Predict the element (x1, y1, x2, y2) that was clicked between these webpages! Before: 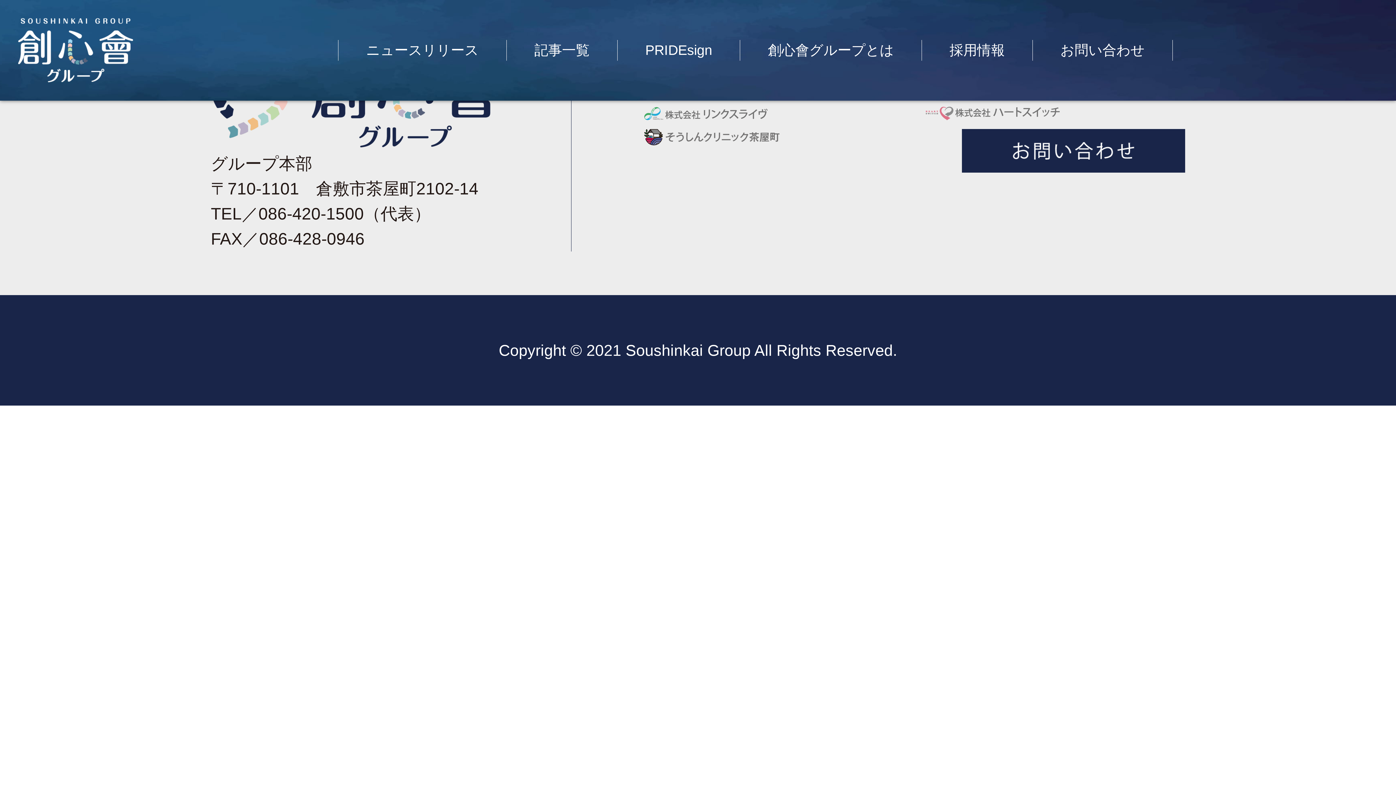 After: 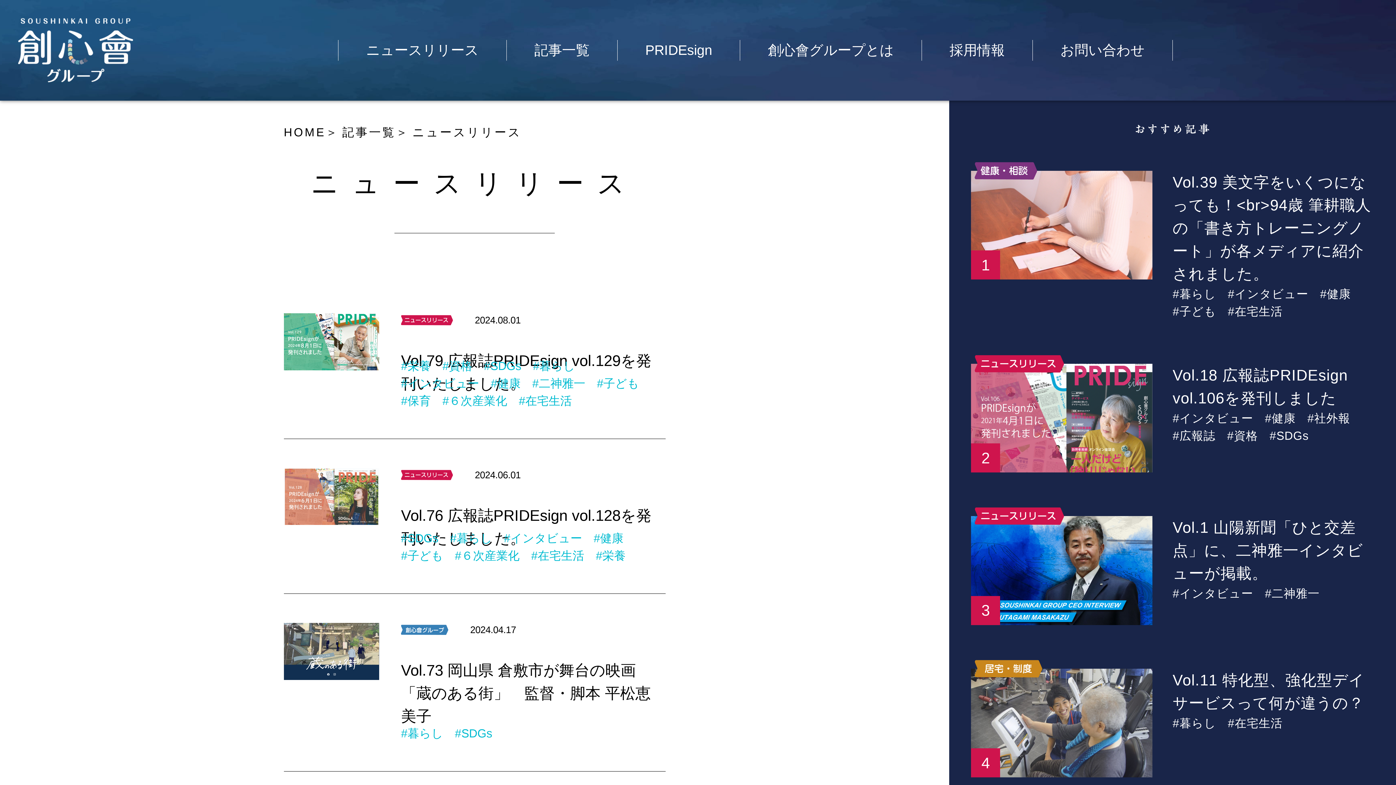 Action: label: ニュースリリース bbox: (366, 42, 478, 57)